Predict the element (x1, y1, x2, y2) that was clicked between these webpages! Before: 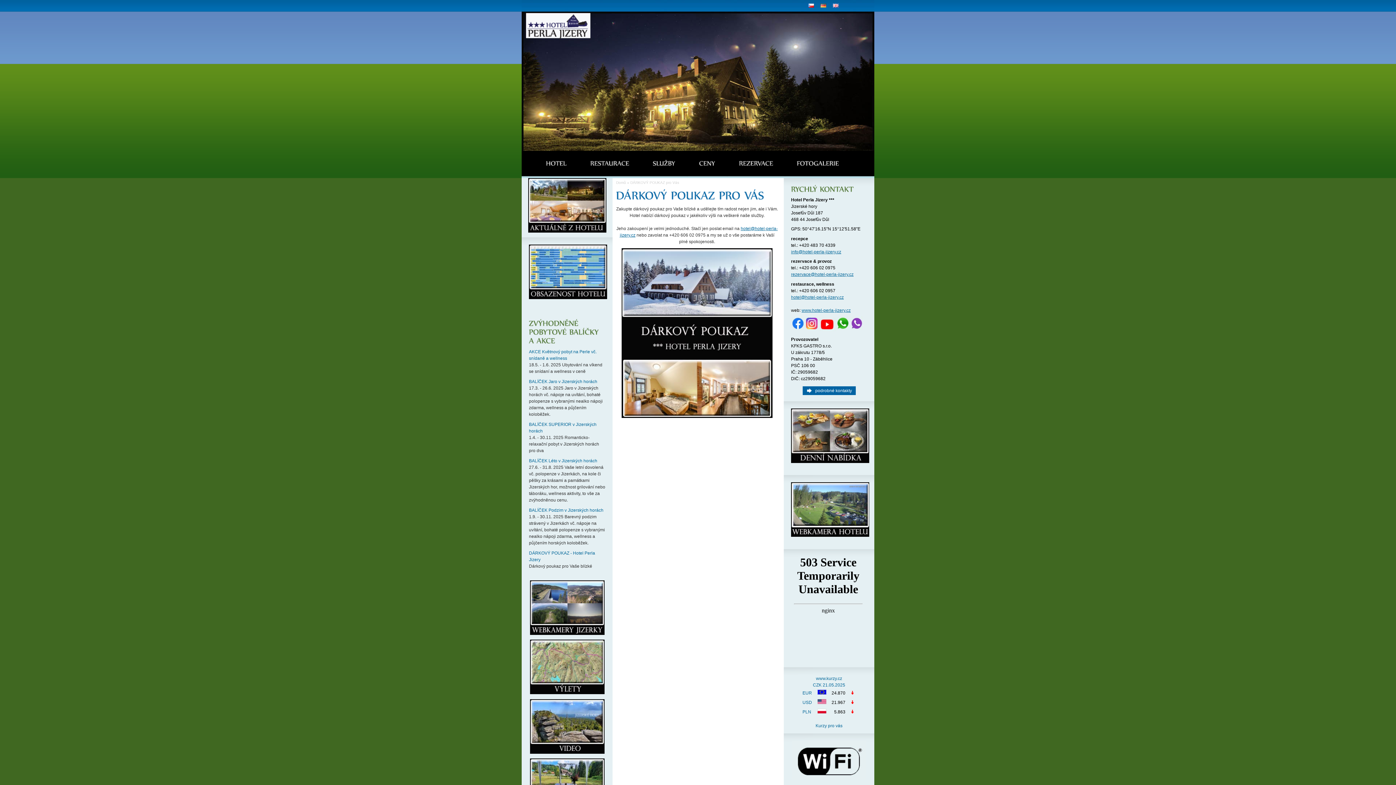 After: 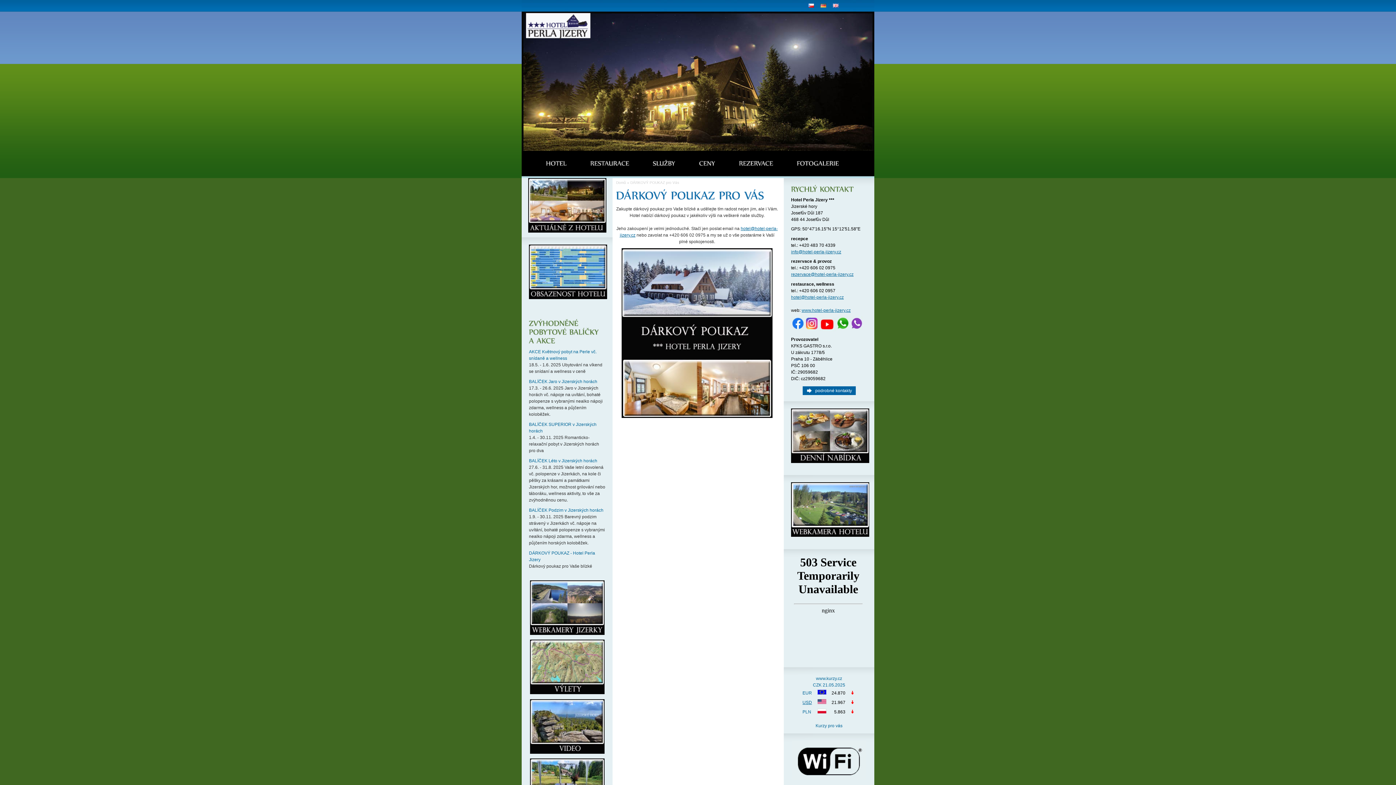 Action: bbox: (802, 700, 812, 705) label: USD